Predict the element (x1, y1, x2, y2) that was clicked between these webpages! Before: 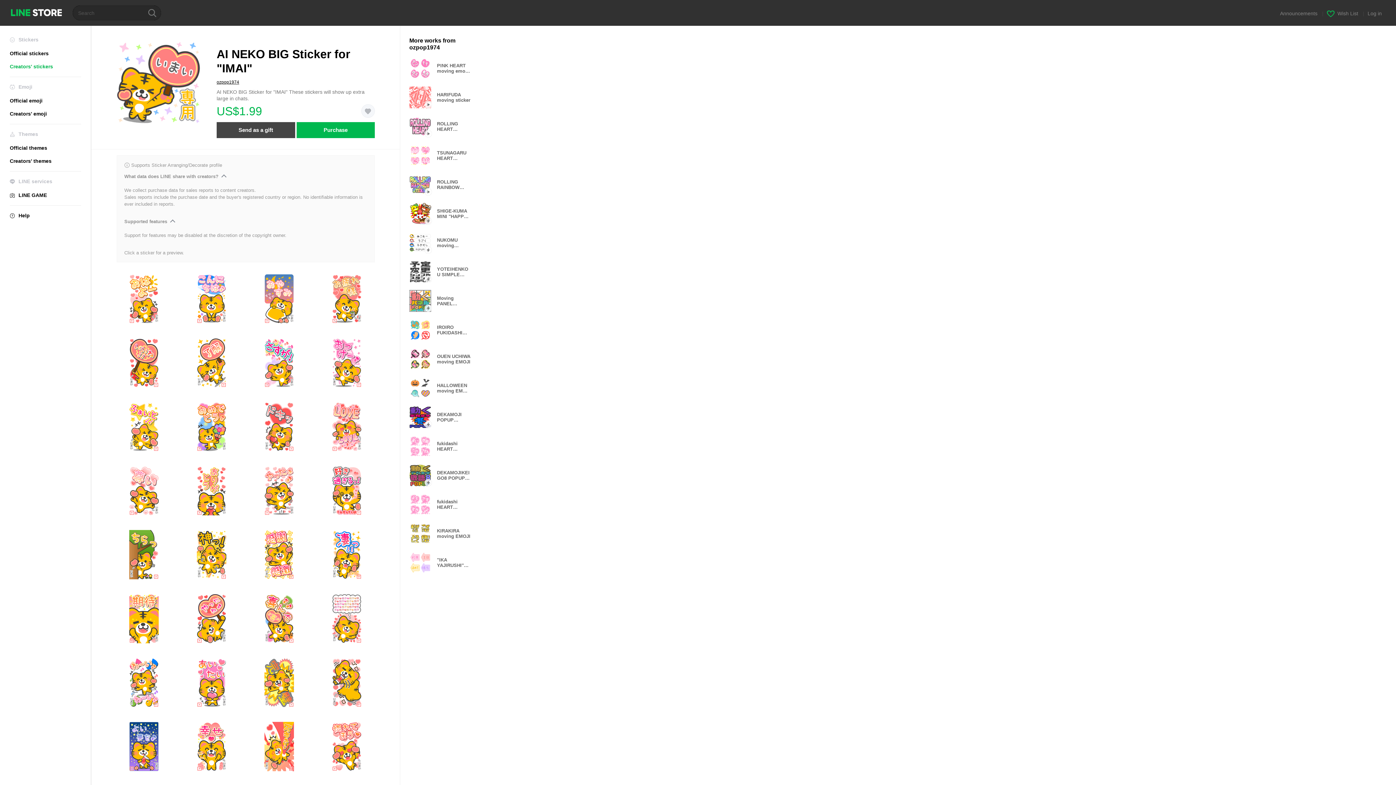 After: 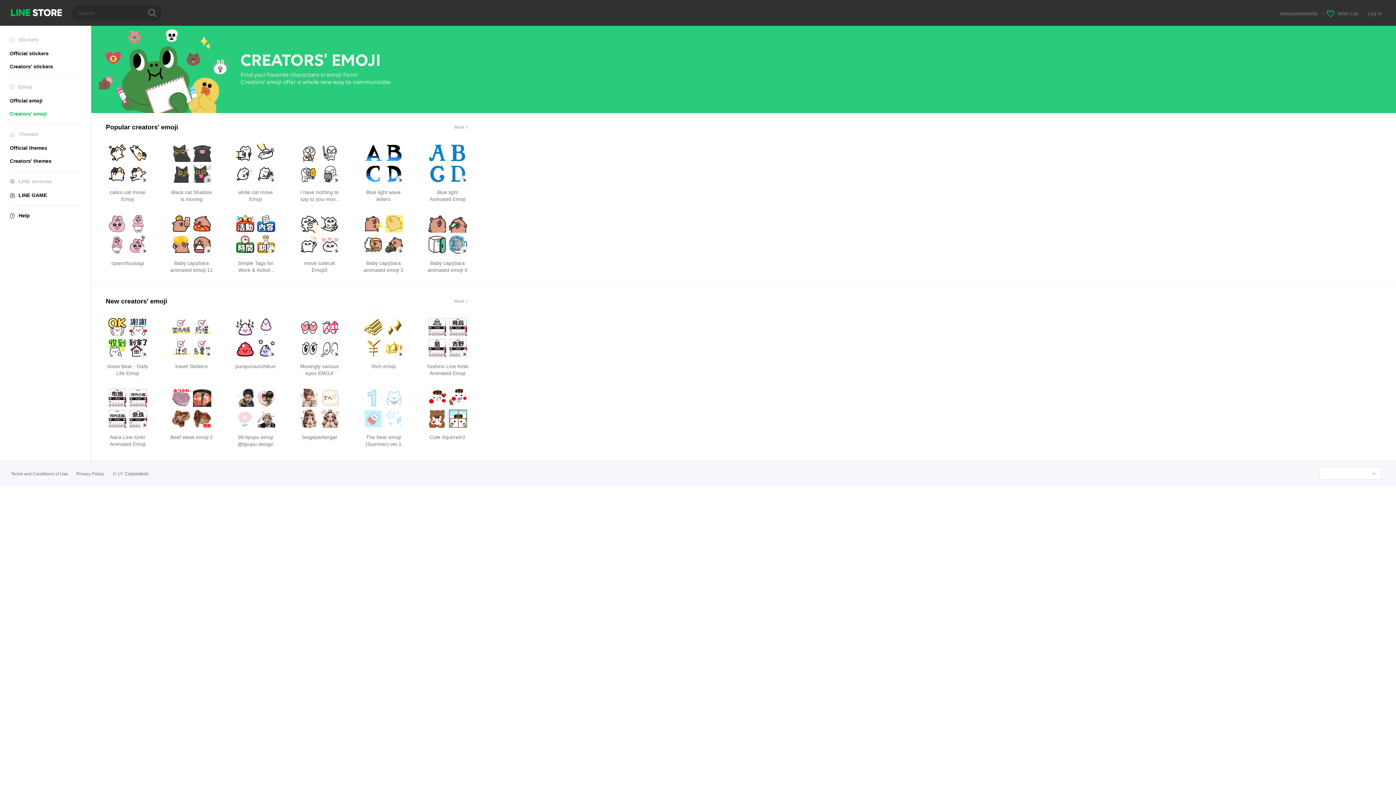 Action: bbox: (9, 110, 46, 116) label: Creators' emoji